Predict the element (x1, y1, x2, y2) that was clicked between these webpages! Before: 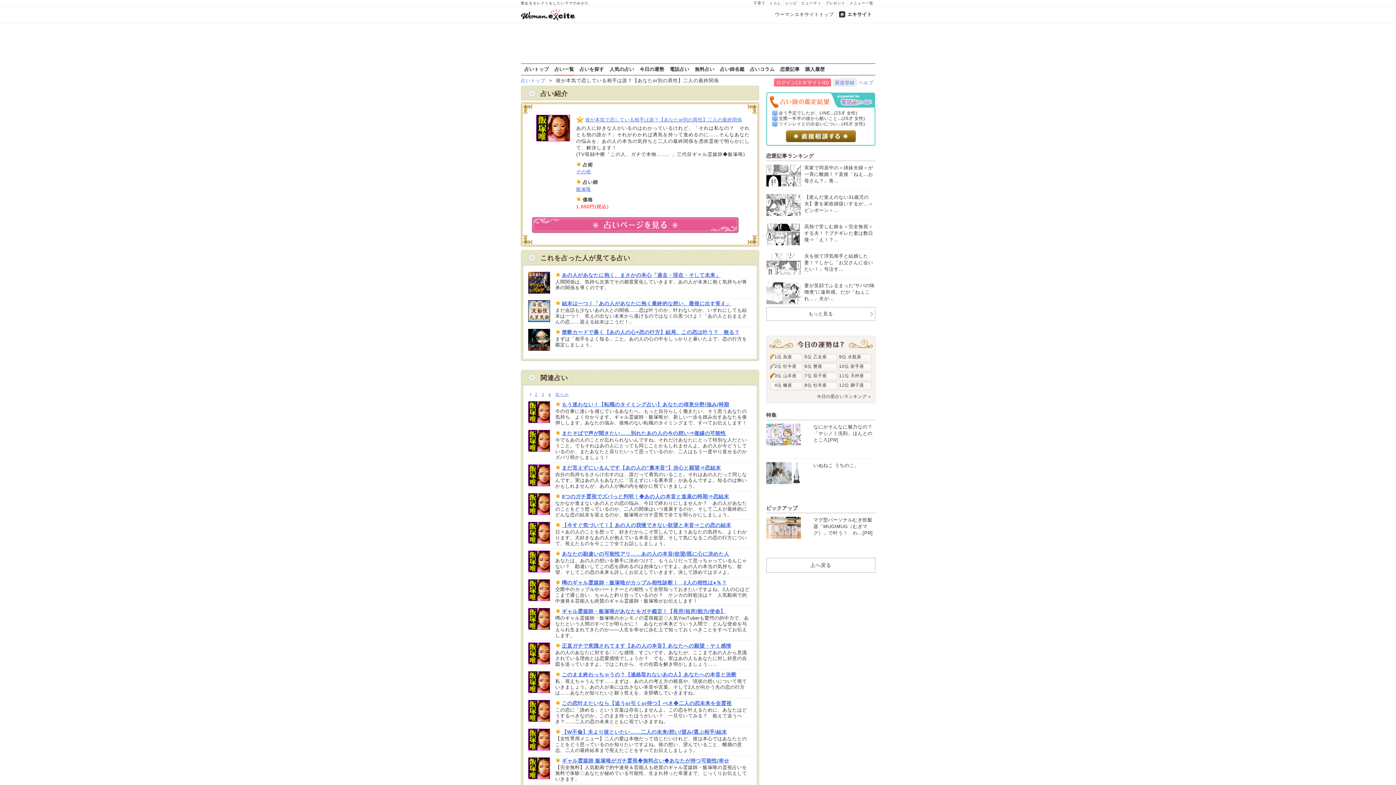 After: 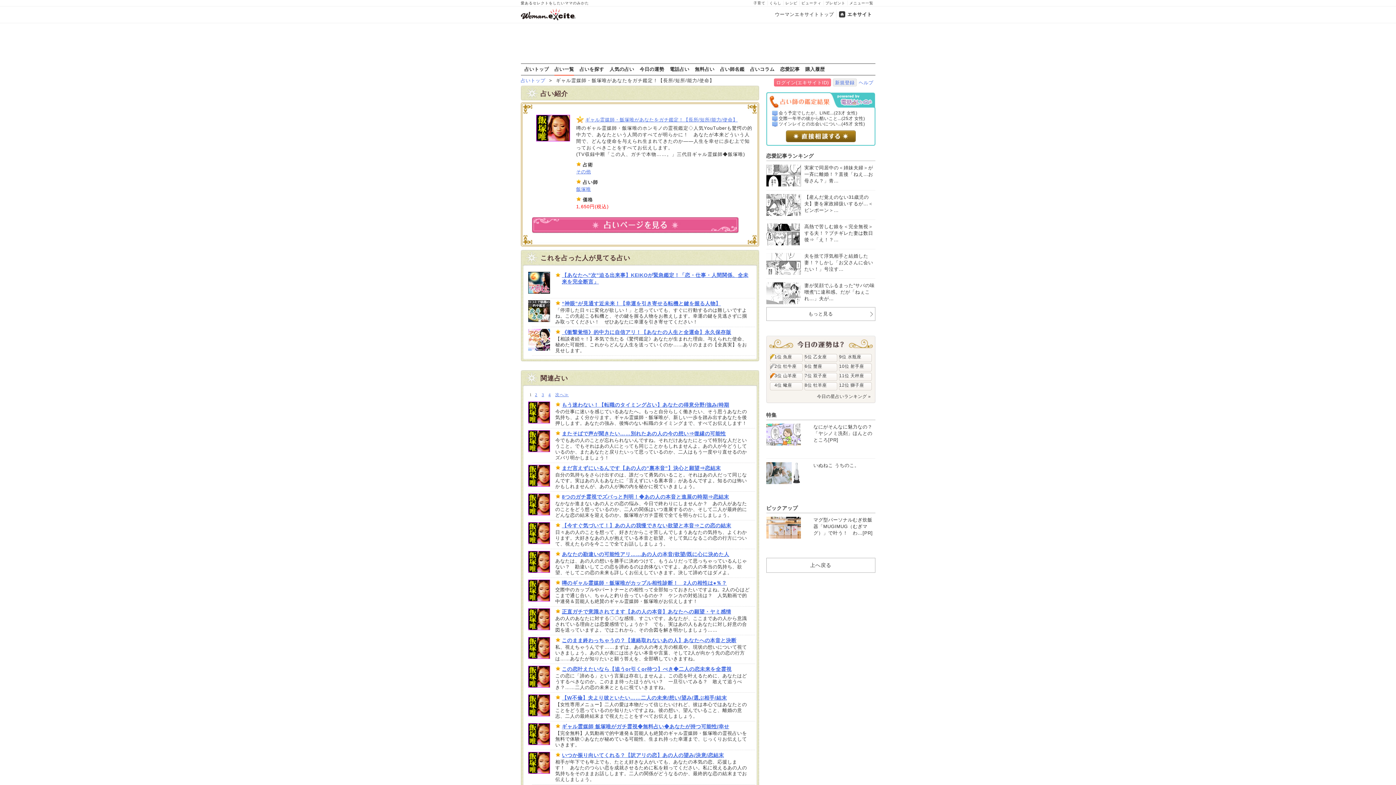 Action: bbox: (555, 608, 751, 614) label: ギャル霊媒師・飯塚唯があなたをガチ鑑定！【長所/短所/能力/使命】